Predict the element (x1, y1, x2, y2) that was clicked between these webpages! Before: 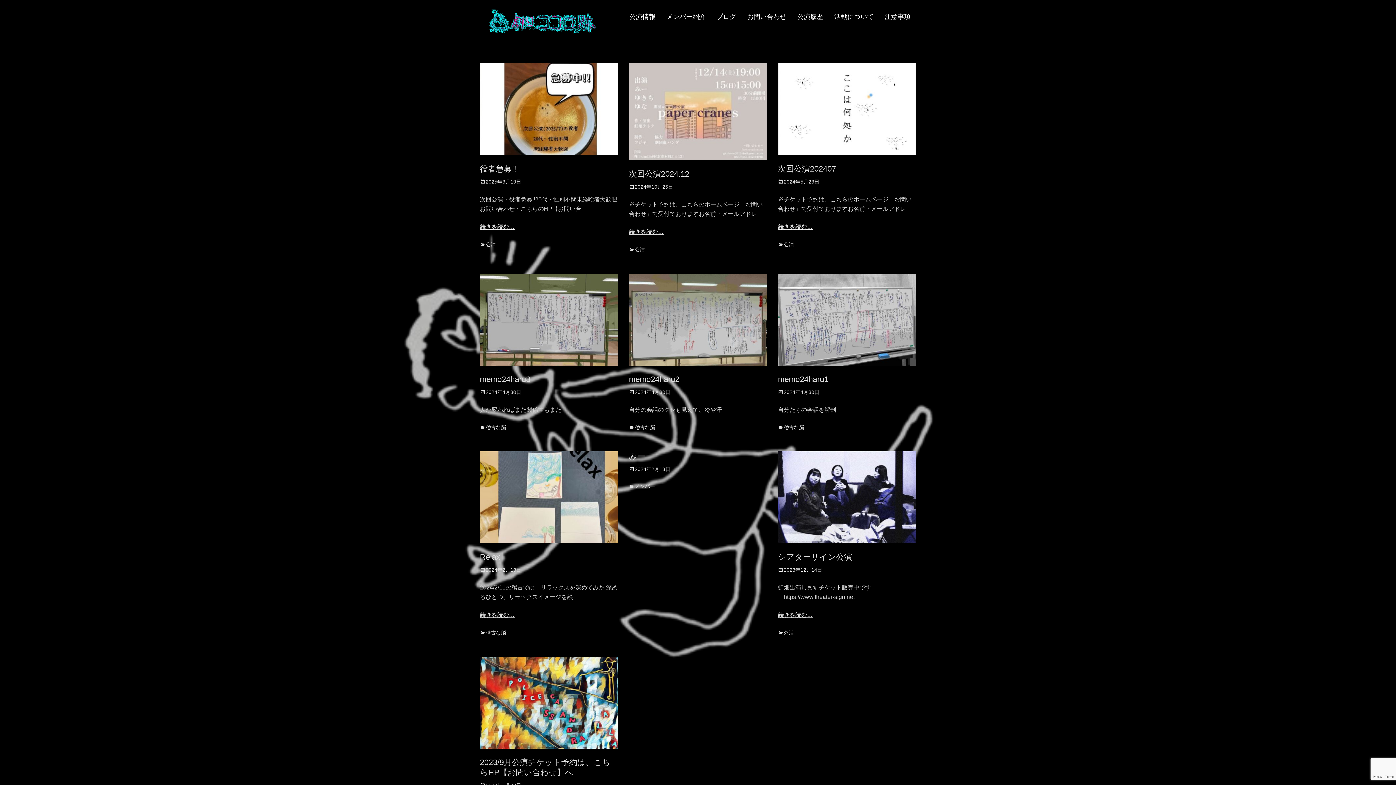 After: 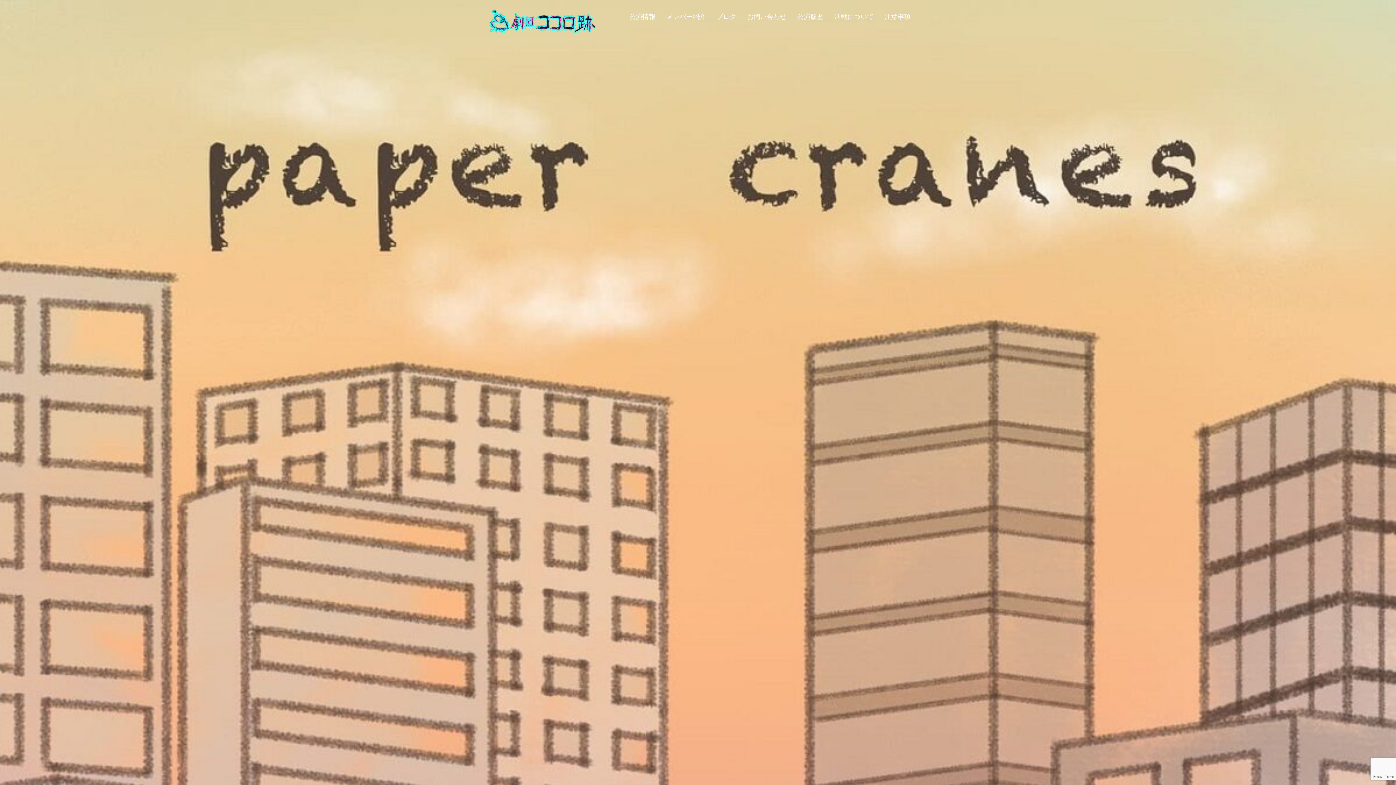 Action: bbox: (629, 183, 673, 189) label: 2024年10月25日